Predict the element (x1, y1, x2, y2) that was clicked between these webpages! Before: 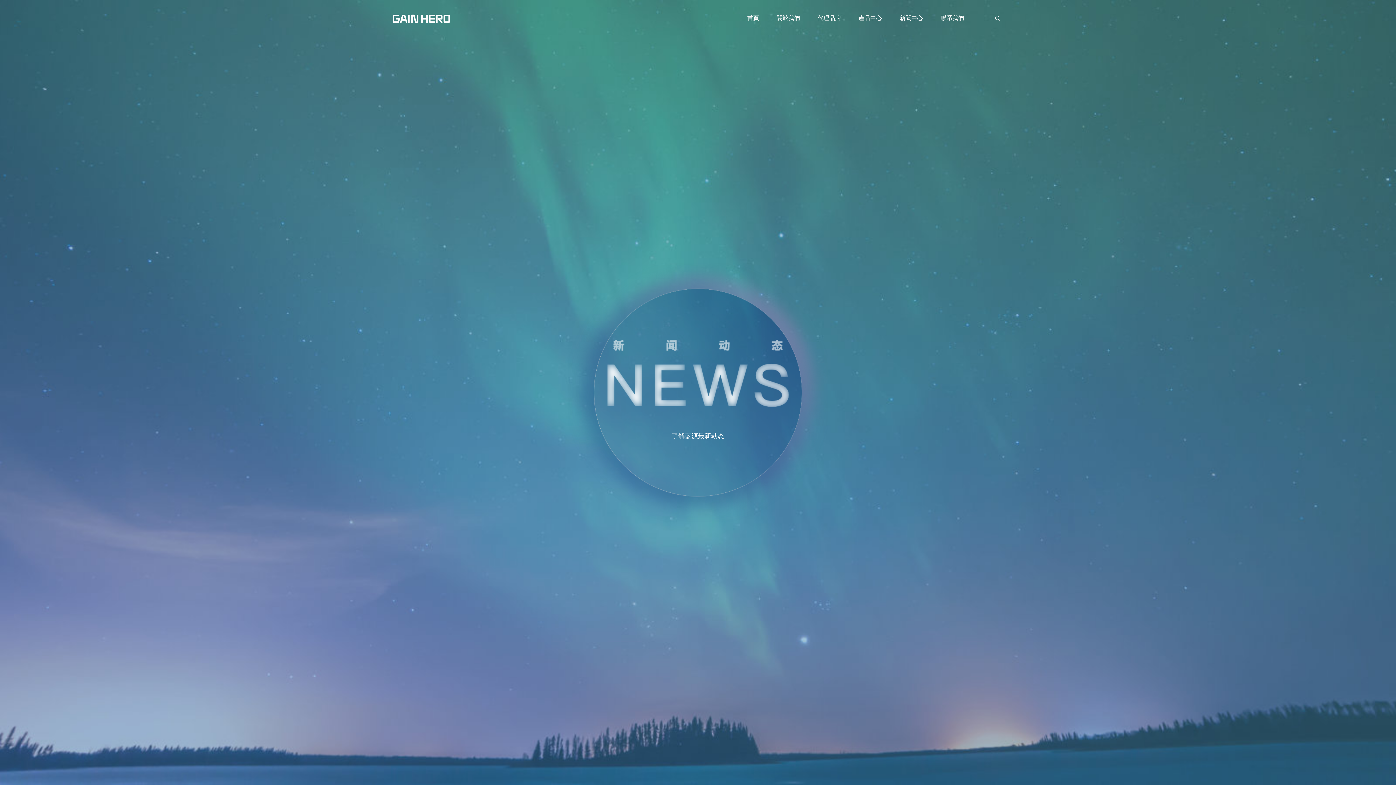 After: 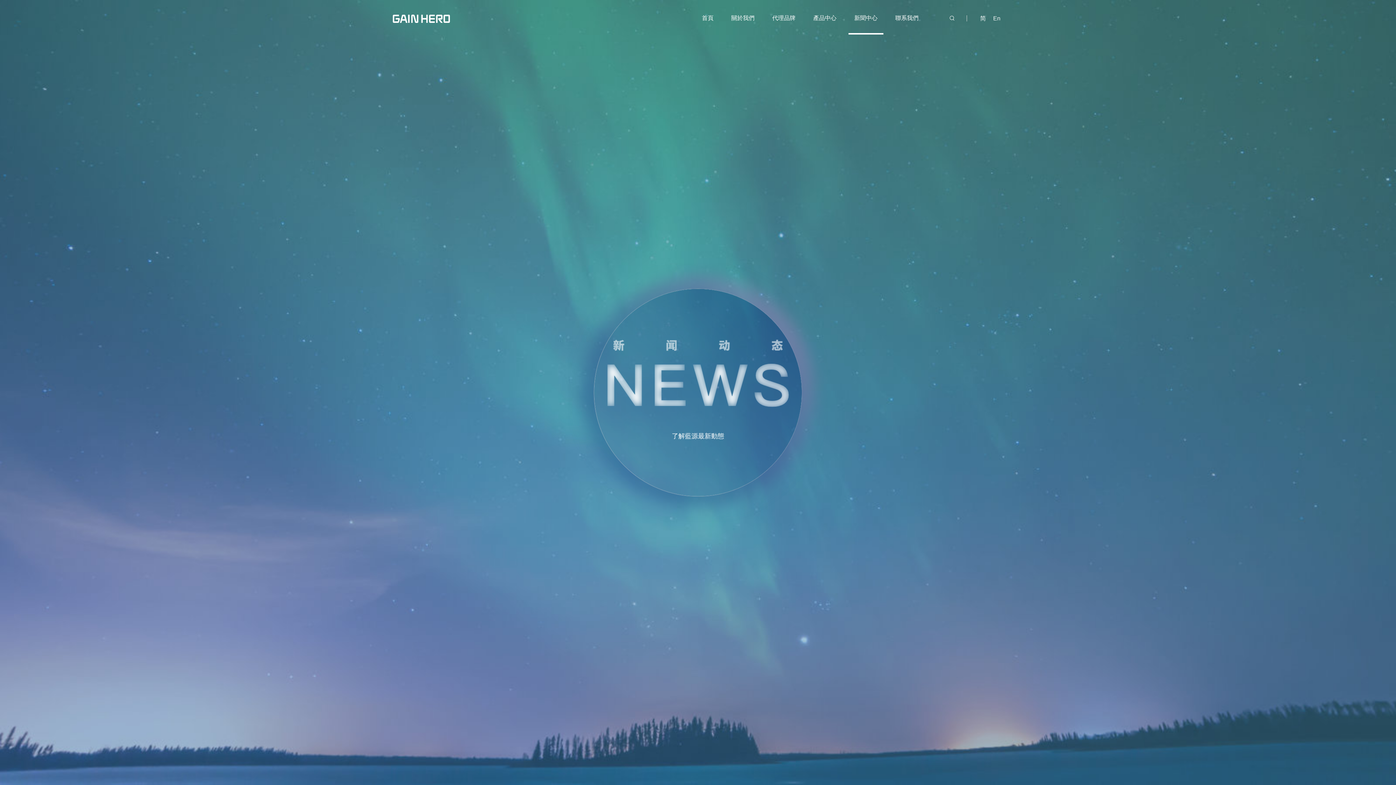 Action: label: 新聞中心 bbox: (894, 1, 929, 34)